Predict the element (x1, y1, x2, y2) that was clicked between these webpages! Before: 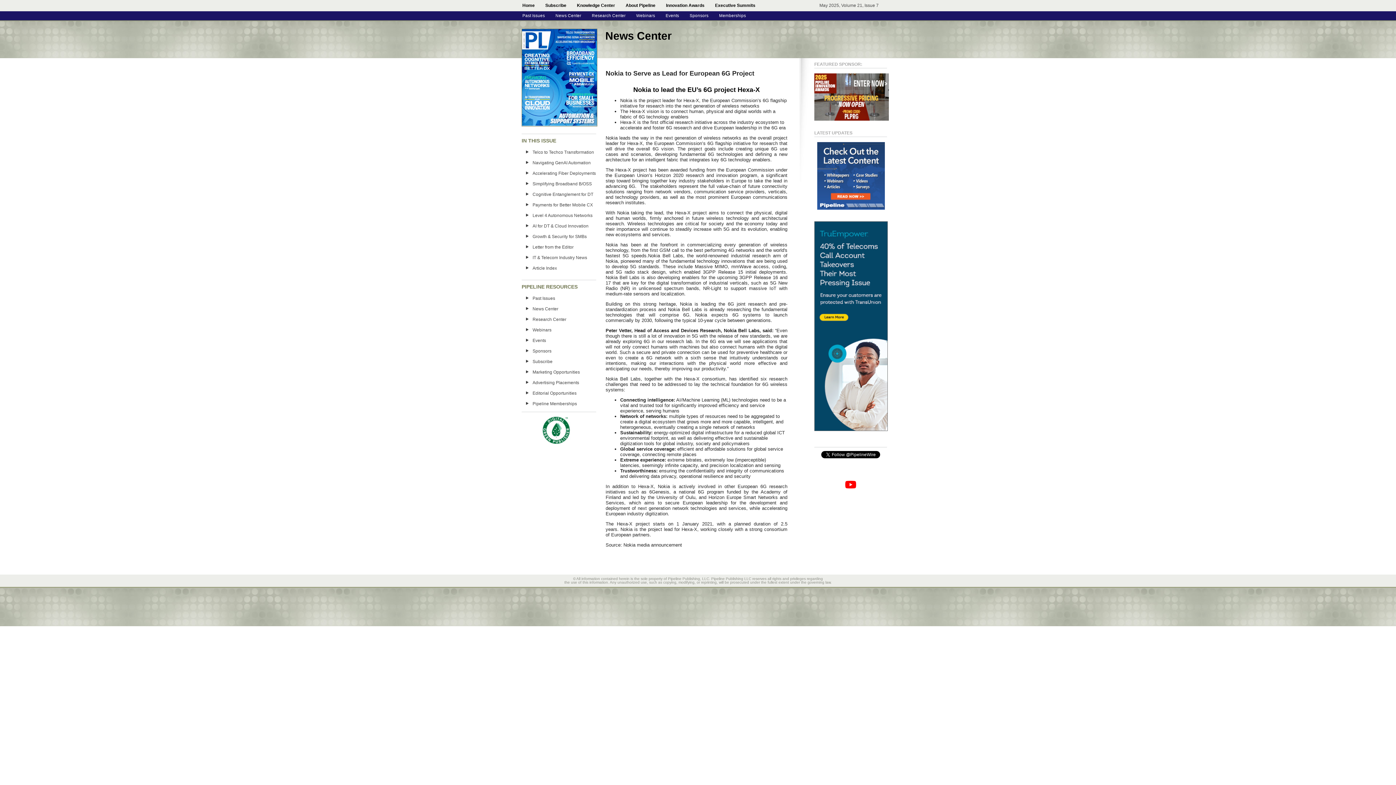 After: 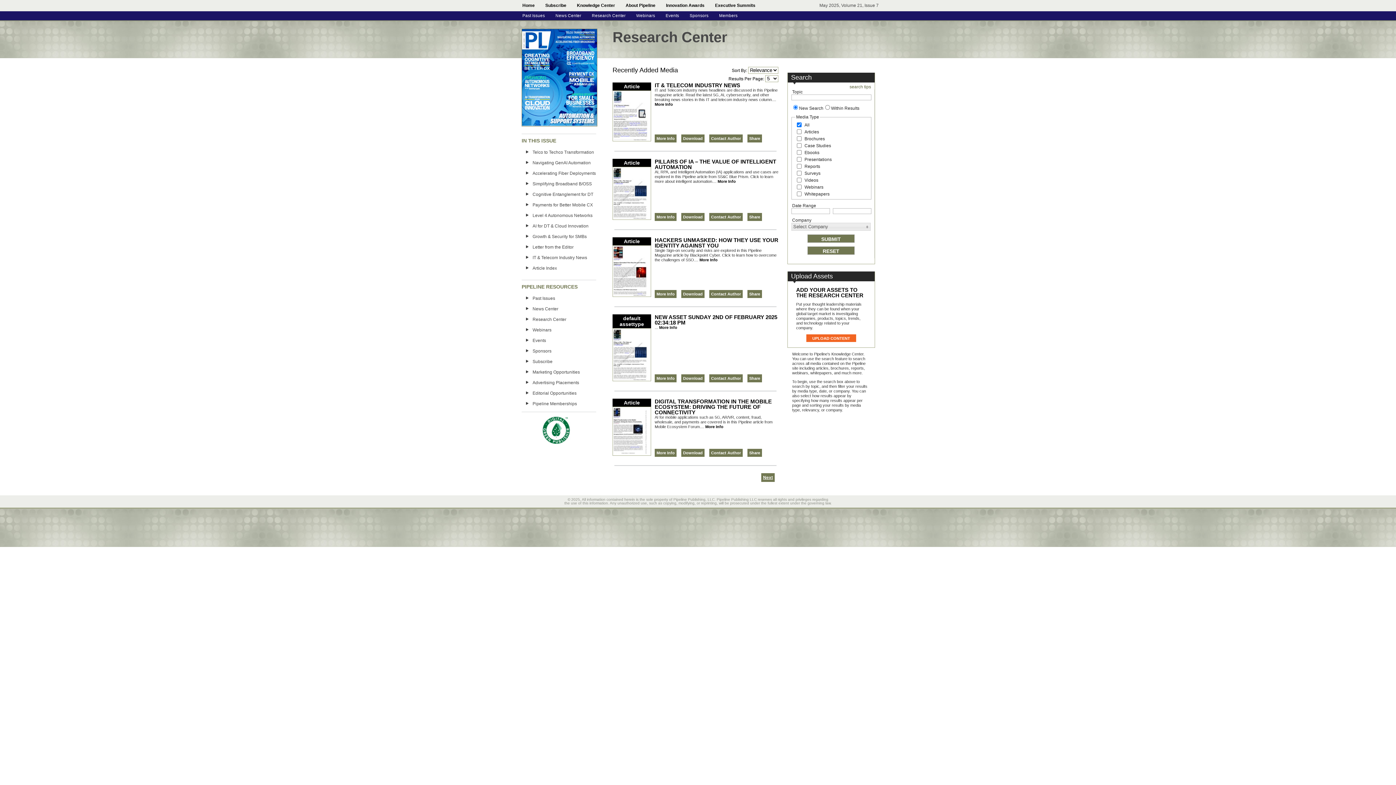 Action: bbox: (574, 0, 617, 10) label: Knowledge Center